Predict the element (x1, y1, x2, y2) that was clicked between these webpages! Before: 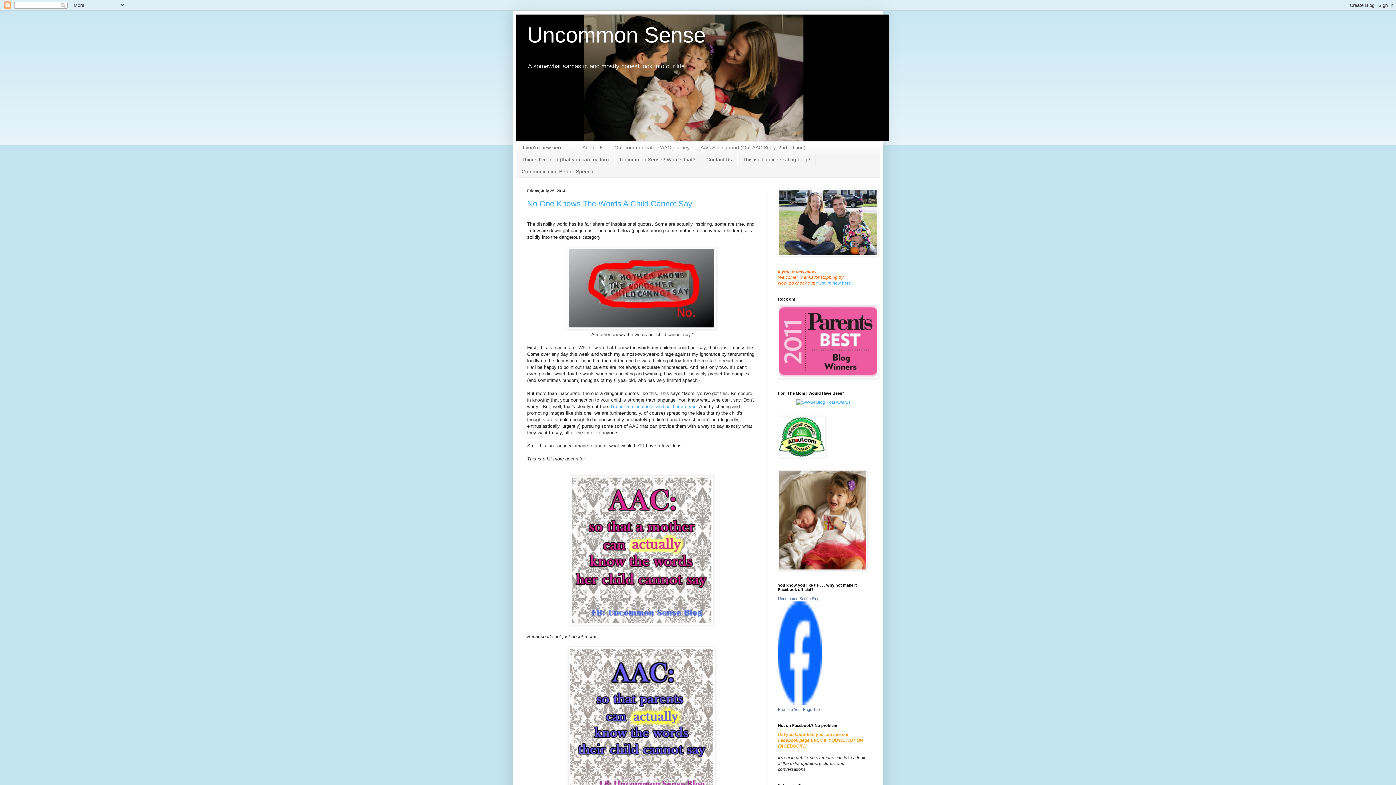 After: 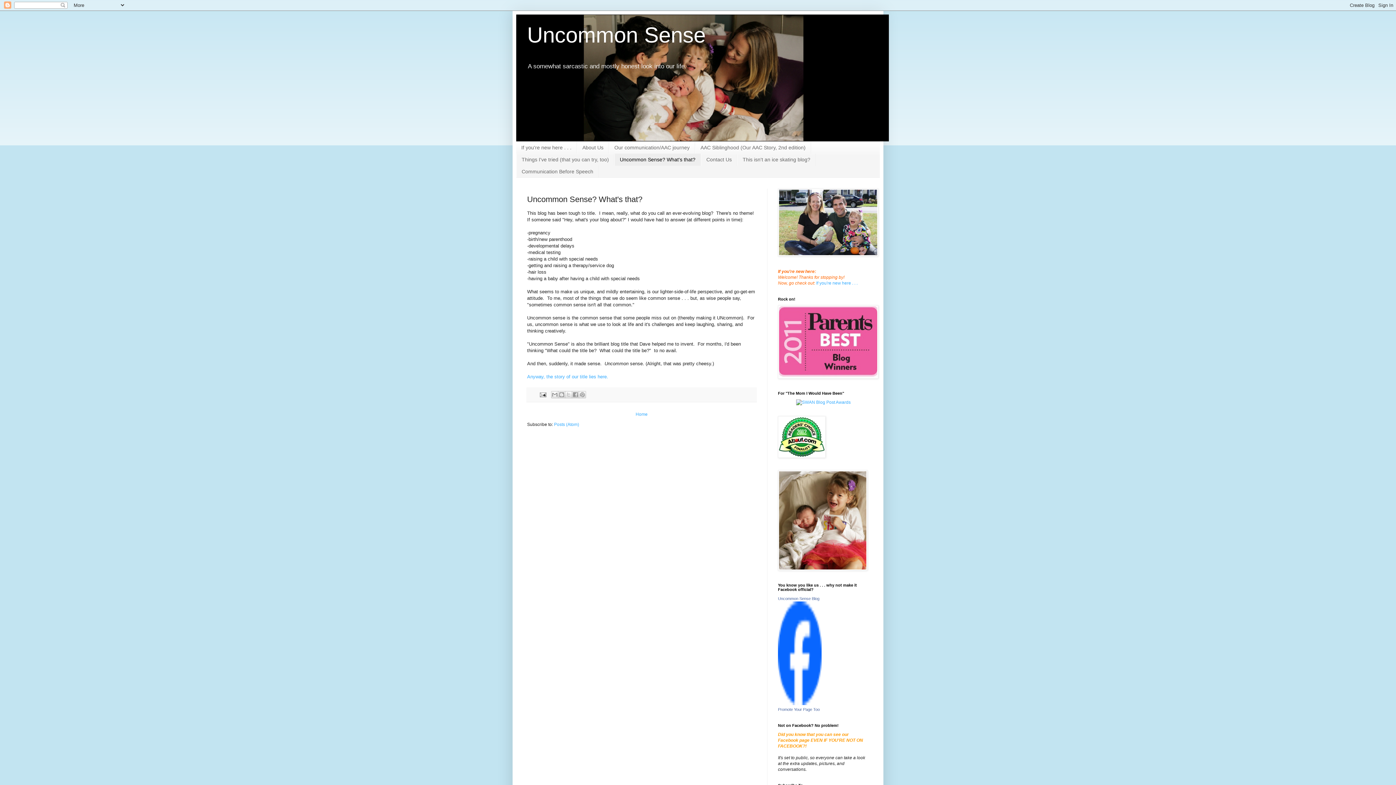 Action: label: Uncommon Sense? What's that? bbox: (614, 153, 701, 165)